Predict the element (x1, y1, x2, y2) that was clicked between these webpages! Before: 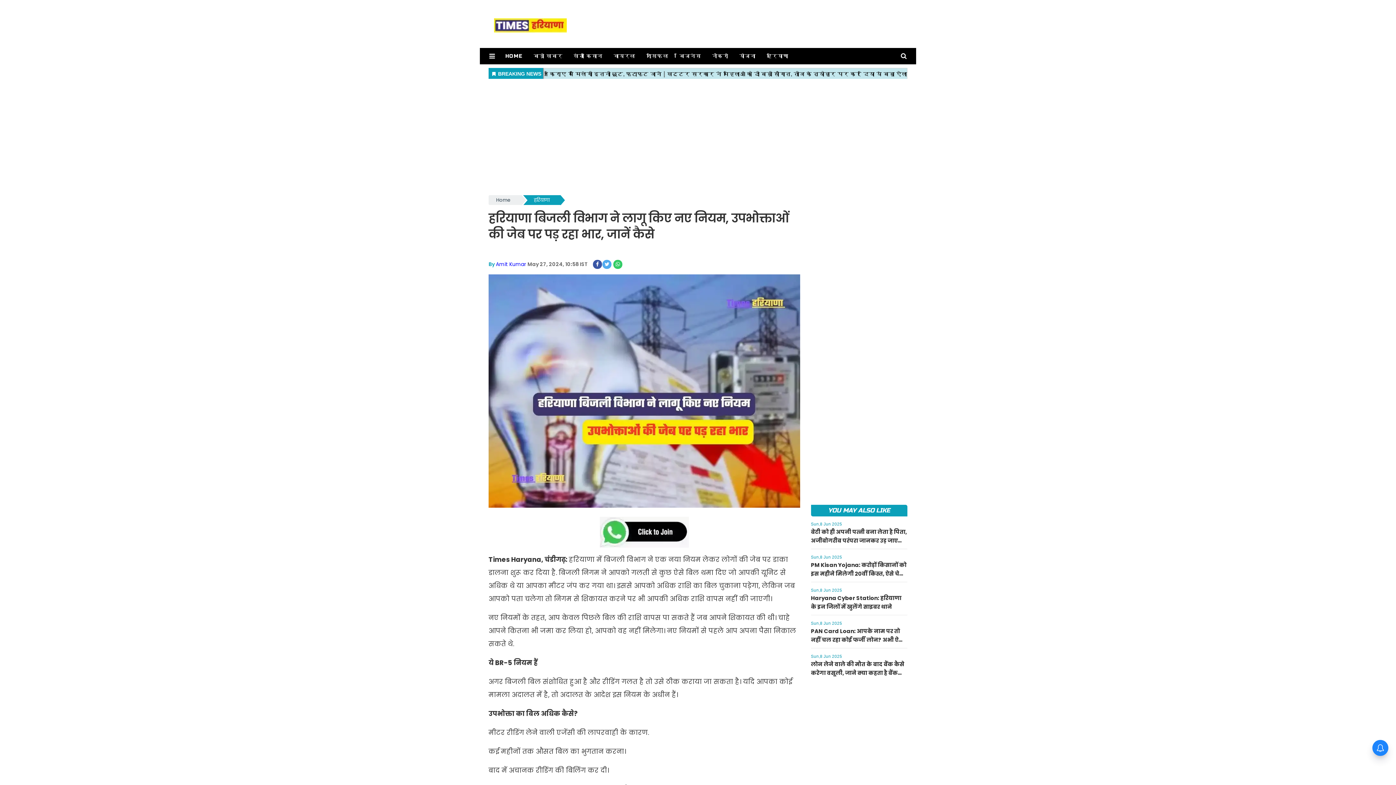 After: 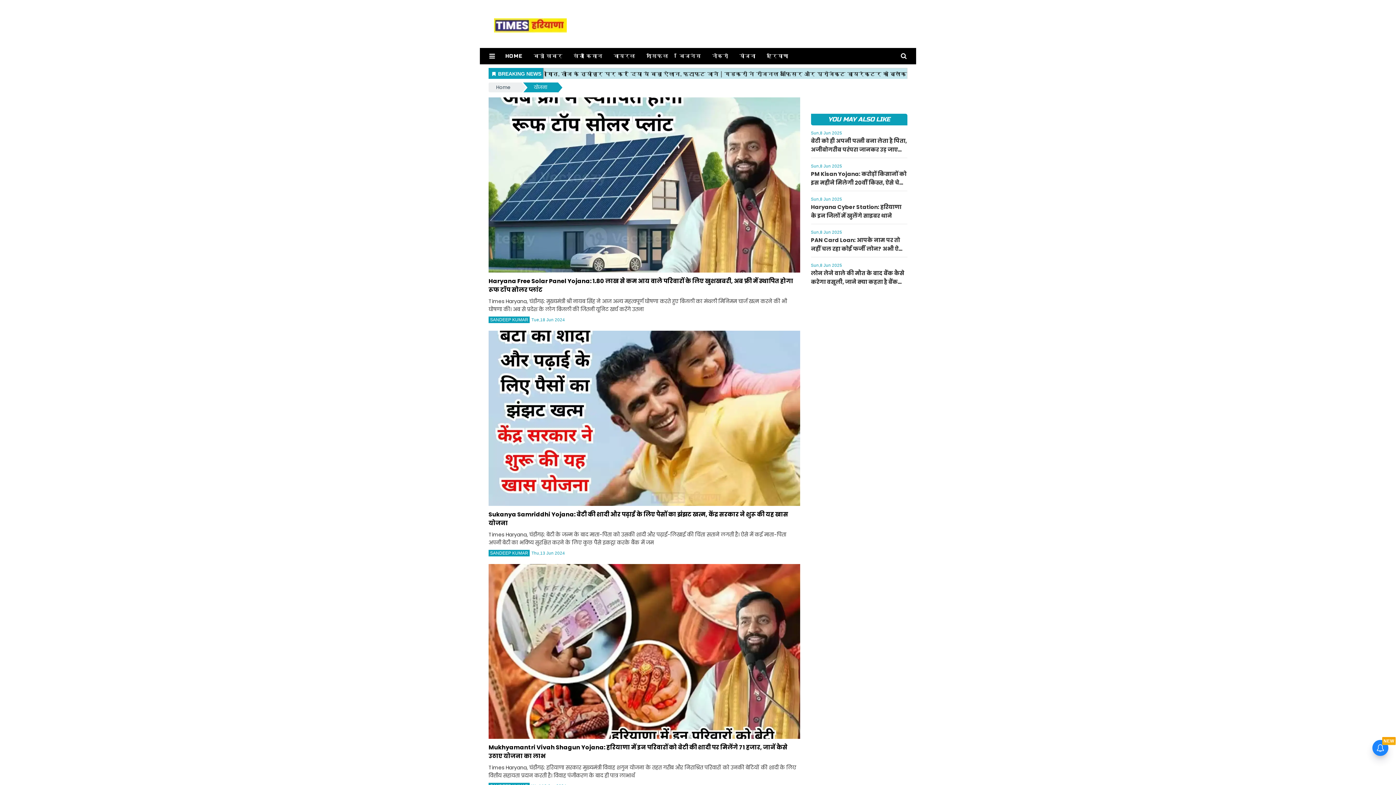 Action: bbox: (734, 48, 761, 63) label: योजना